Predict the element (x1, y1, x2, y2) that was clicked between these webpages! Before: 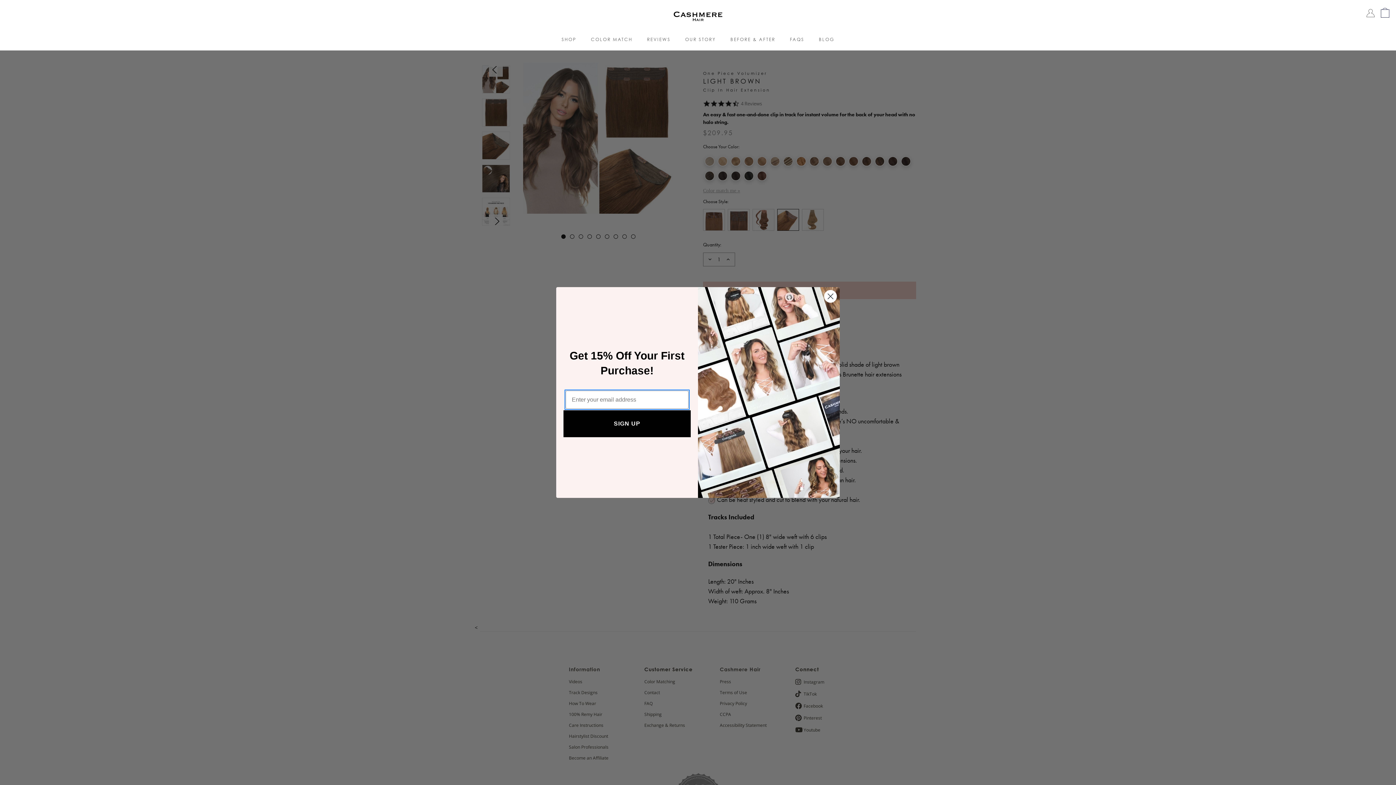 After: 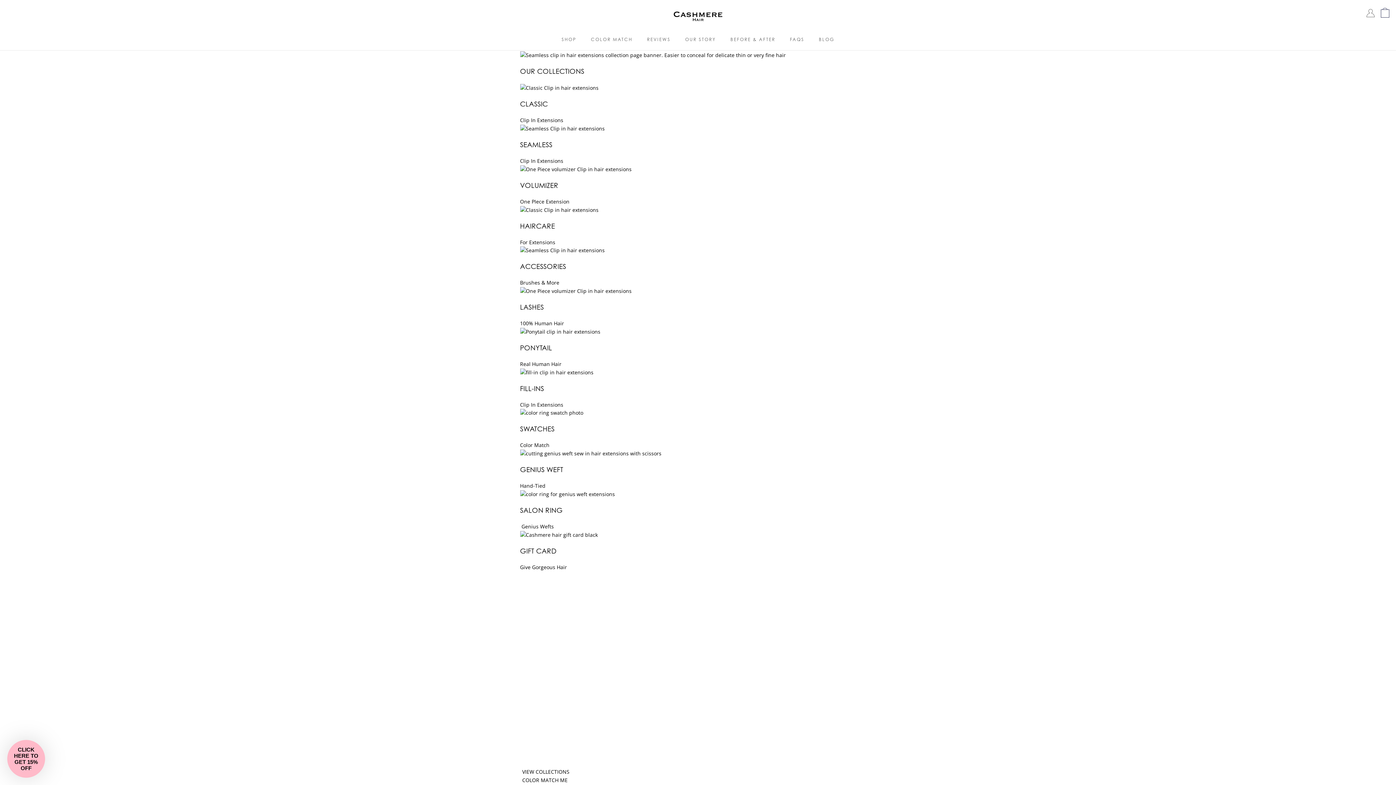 Action: bbox: (672, 0, 724, 21)